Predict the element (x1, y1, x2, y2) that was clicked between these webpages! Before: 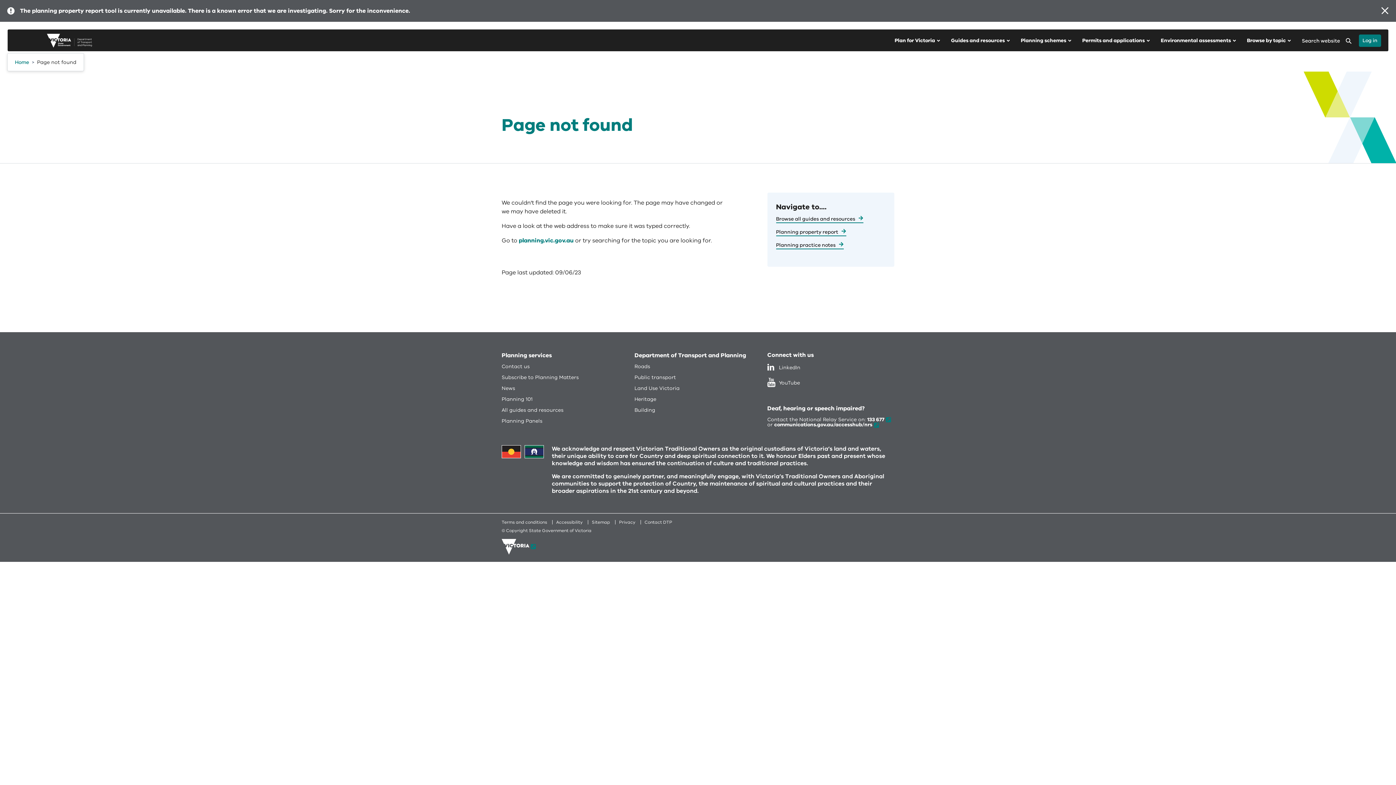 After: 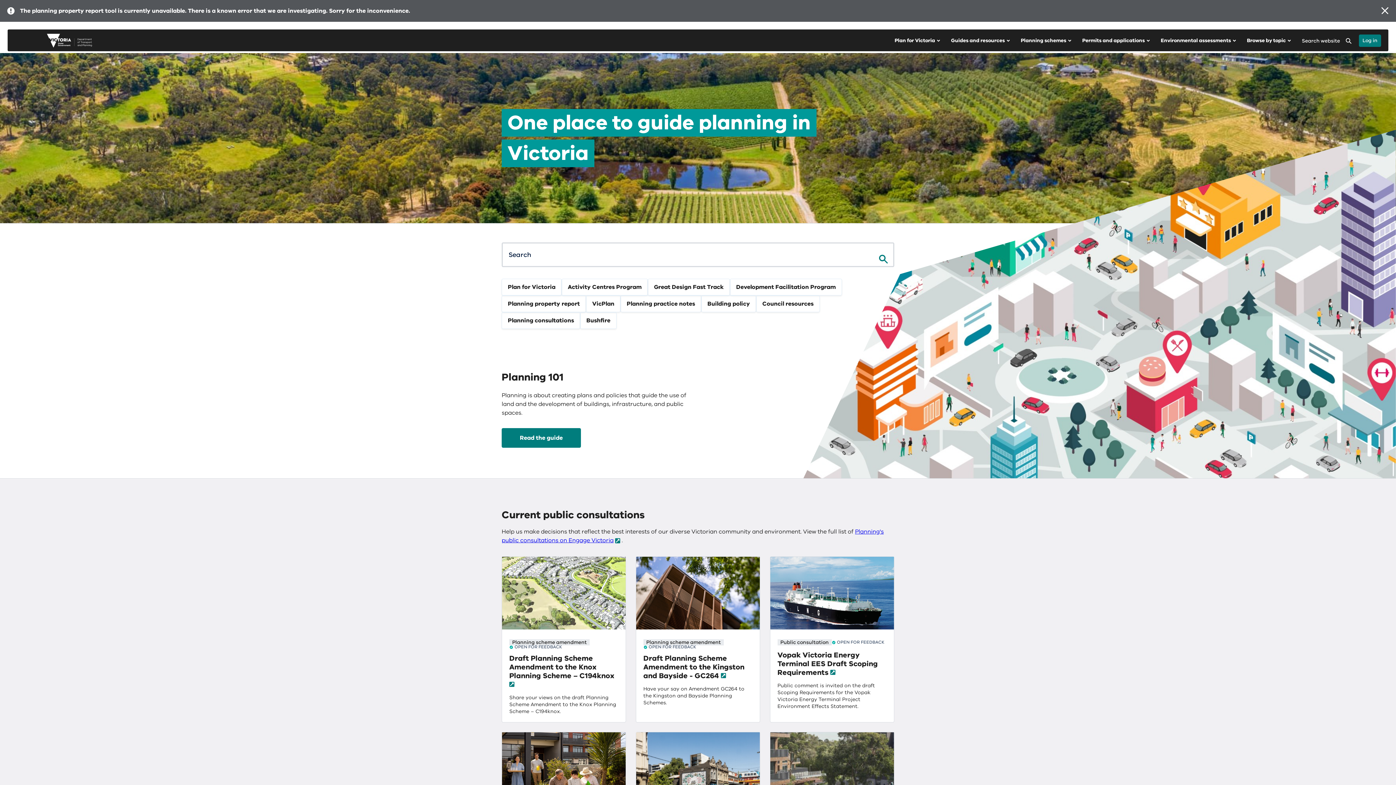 Action: bbox: (14, 33, 124, 47)